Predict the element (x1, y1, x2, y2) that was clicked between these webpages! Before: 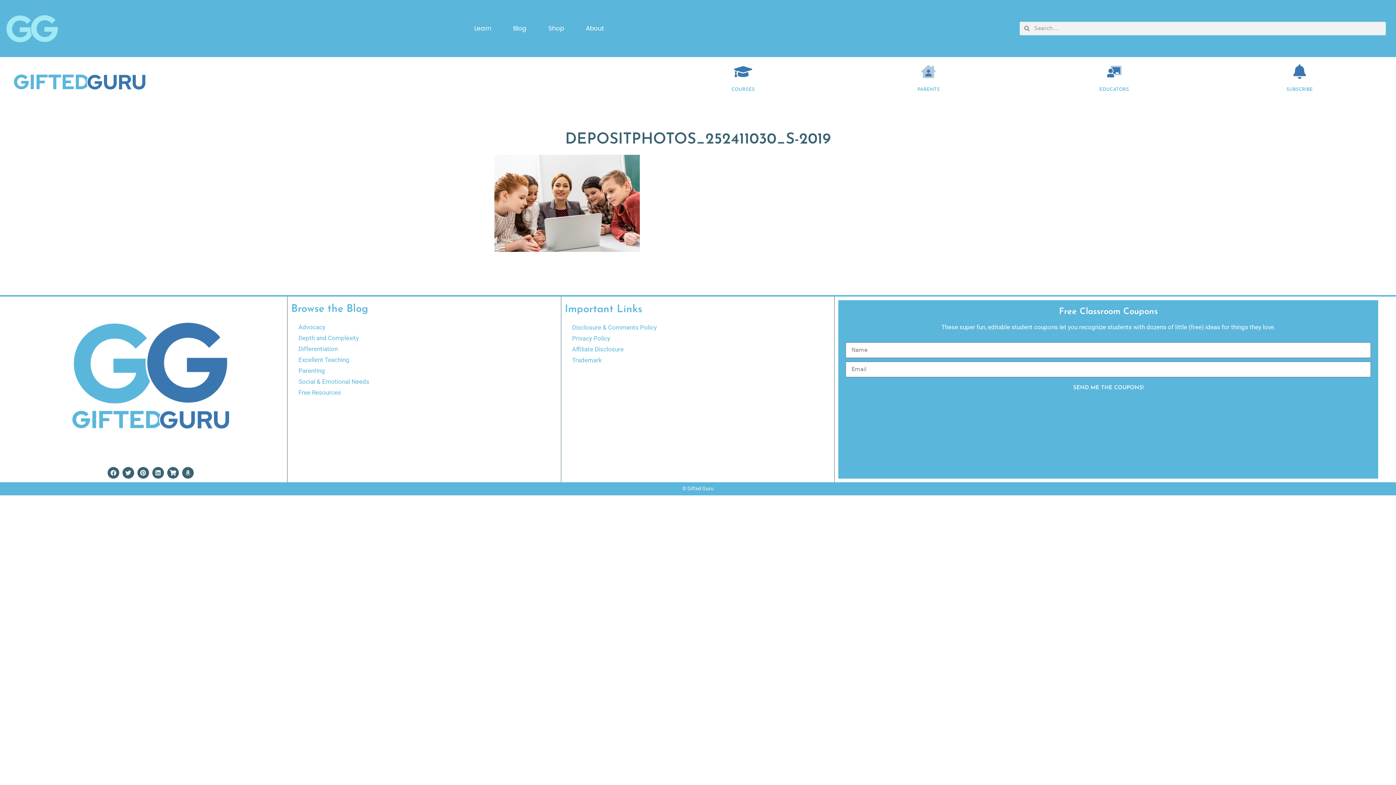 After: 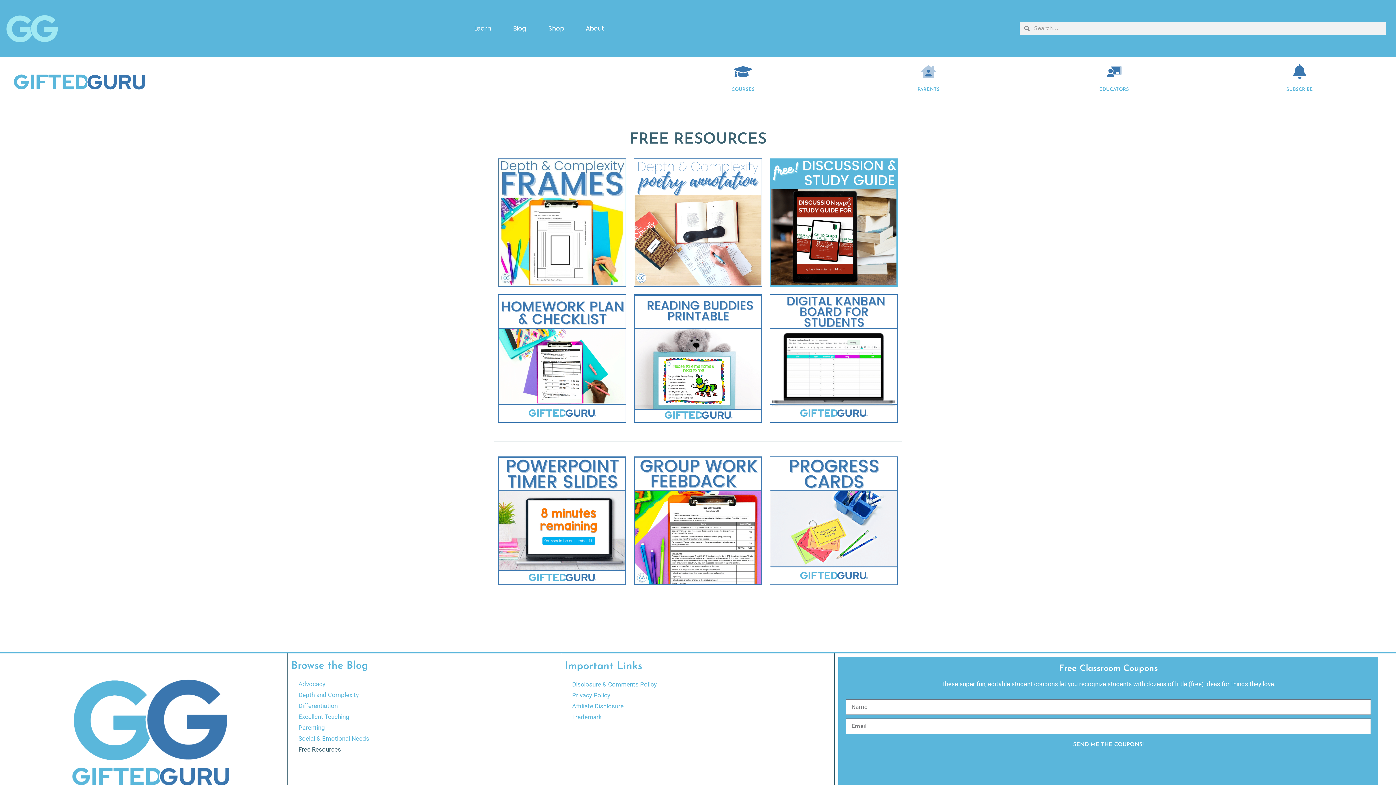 Action: bbox: (291, 387, 557, 398) label: Free Resources